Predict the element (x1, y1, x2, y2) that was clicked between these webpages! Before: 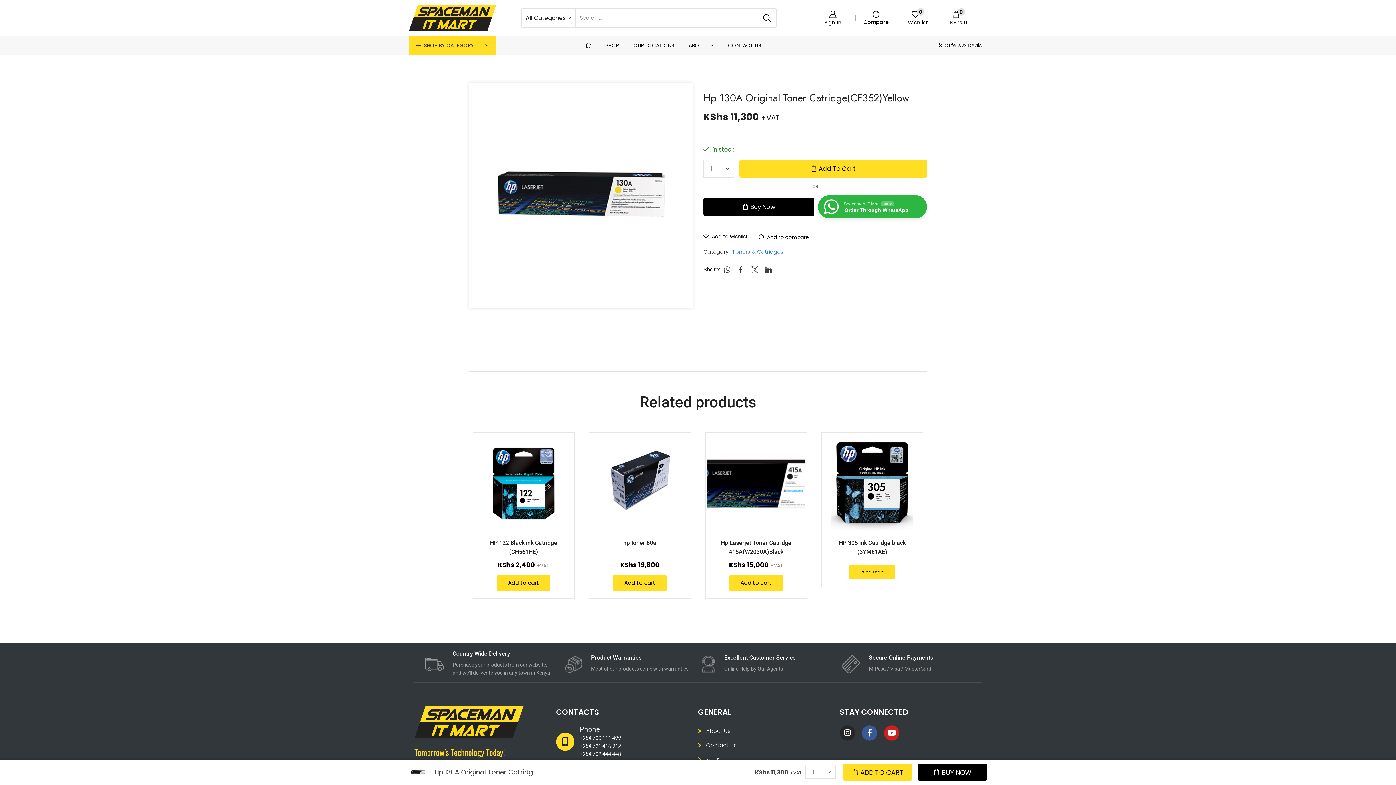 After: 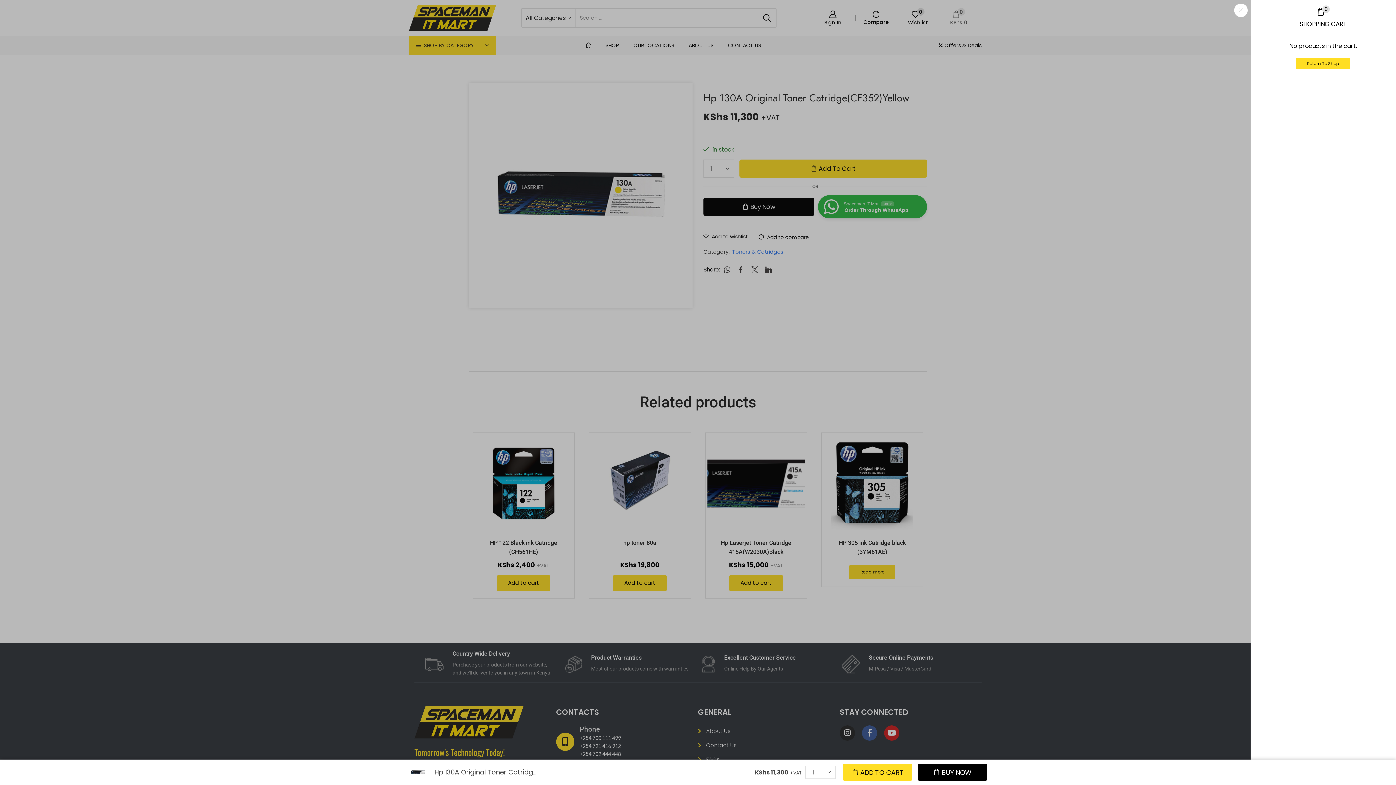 Action: bbox: (944, 10, 973, 25) label: 0
KShs 0